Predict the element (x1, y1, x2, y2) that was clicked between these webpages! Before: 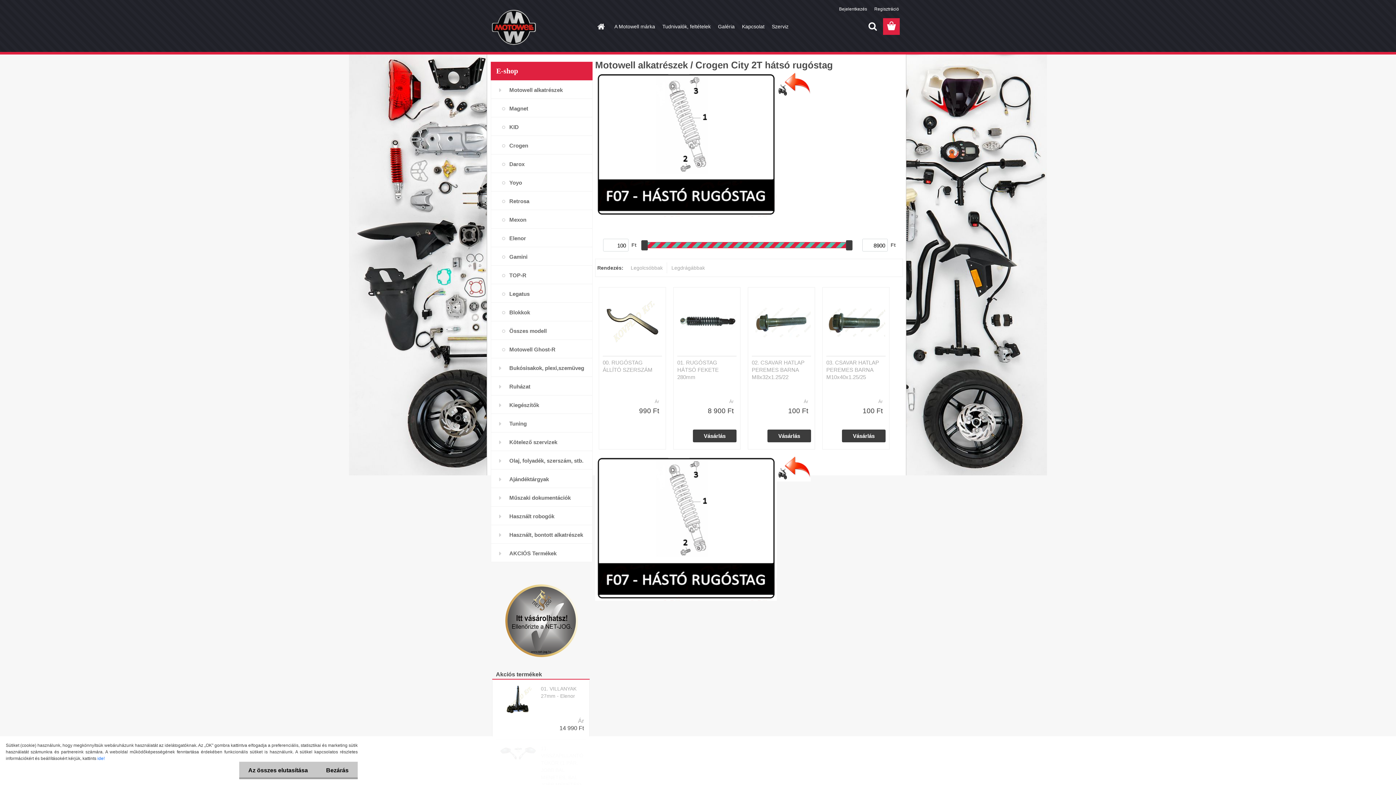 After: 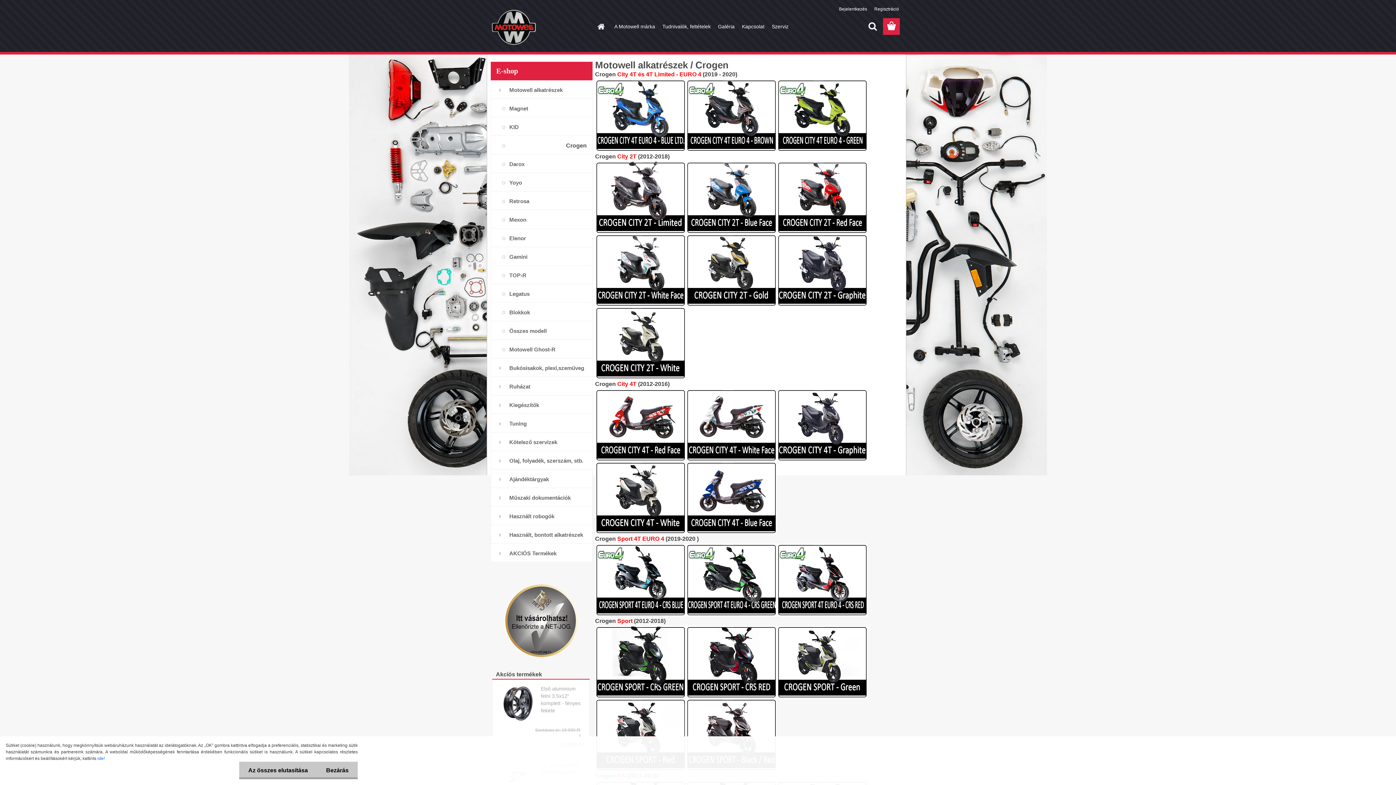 Action: label: Crogen bbox: (490, 136, 592, 154)